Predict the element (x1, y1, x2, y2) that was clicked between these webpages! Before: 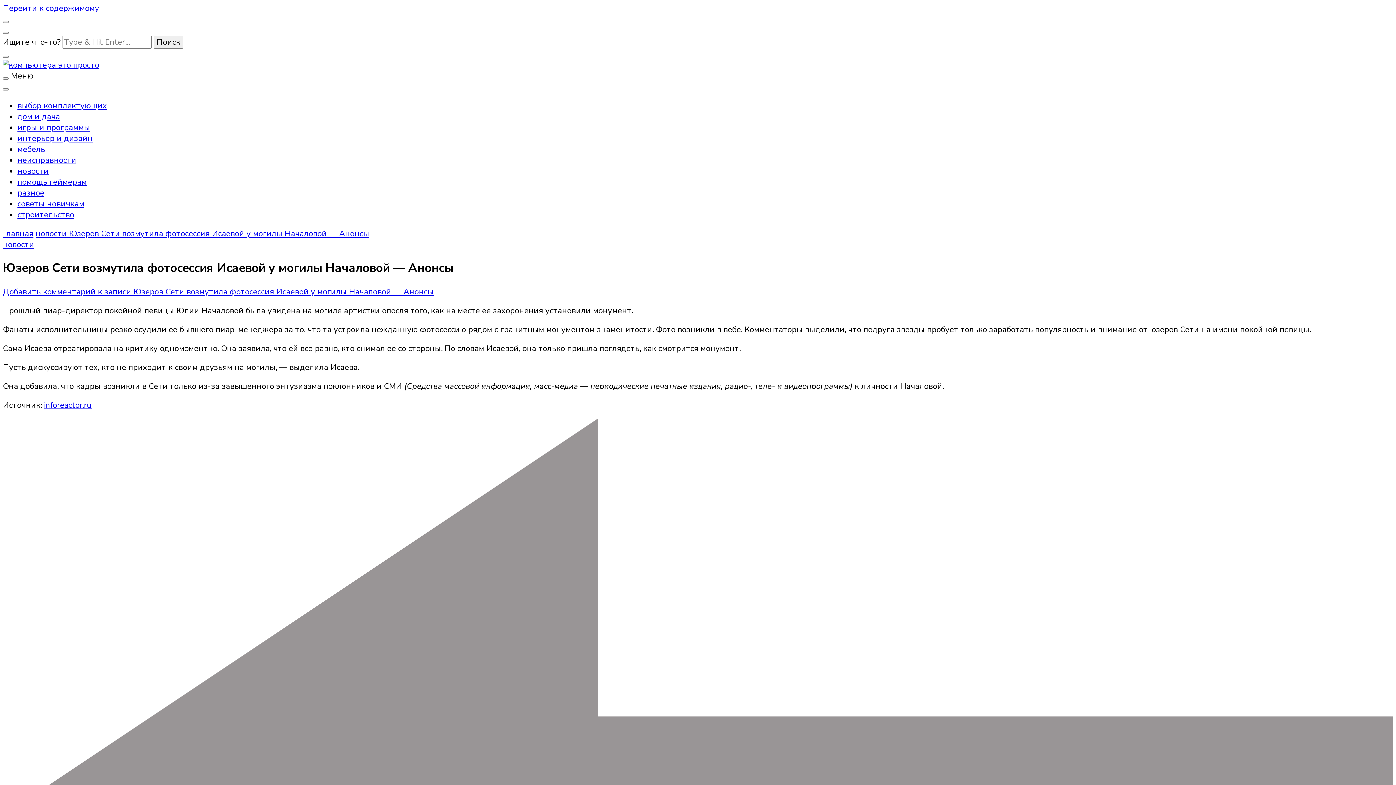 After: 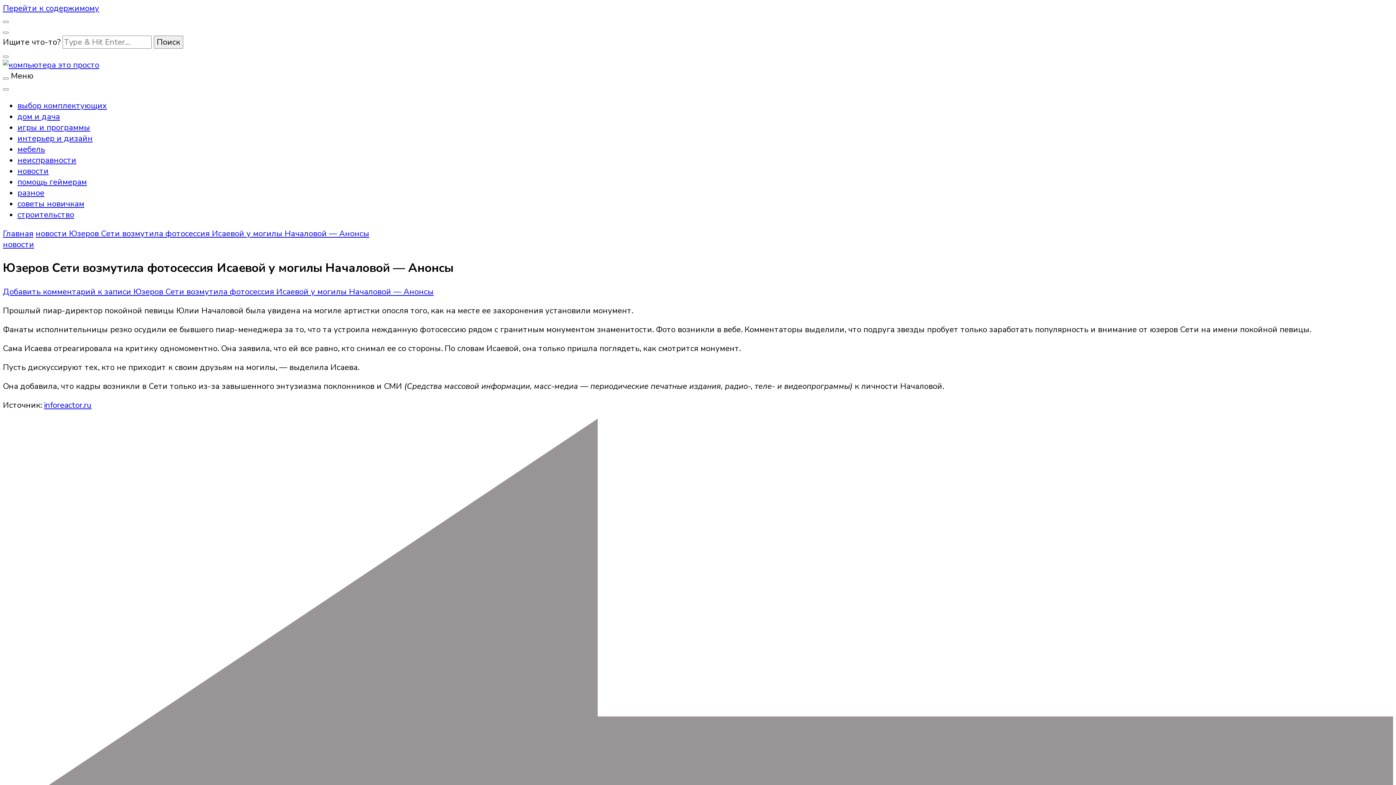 Action: label: Юзеров Сети возмутила фотосессия Исаевой у могилы Началовой — Анонсы bbox: (69, 228, 369, 239)